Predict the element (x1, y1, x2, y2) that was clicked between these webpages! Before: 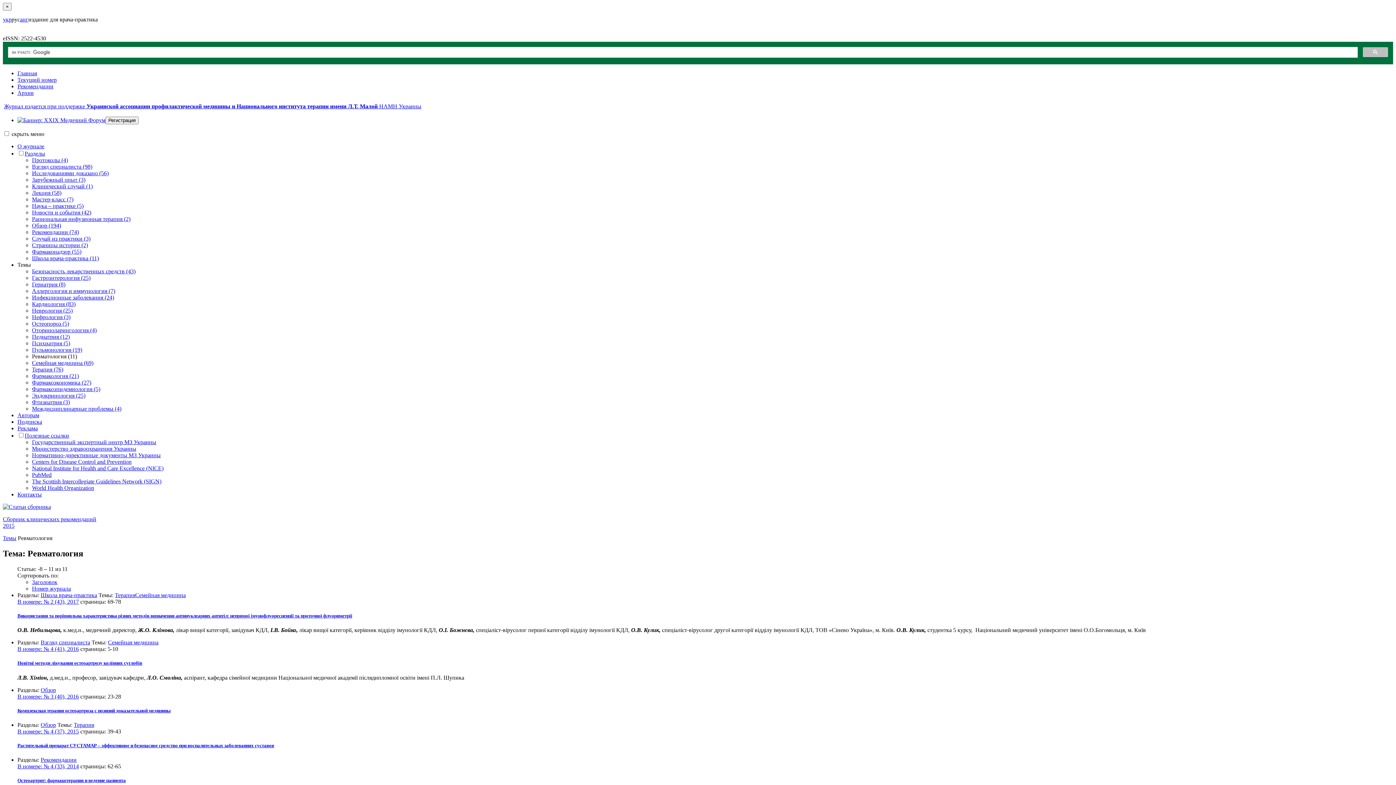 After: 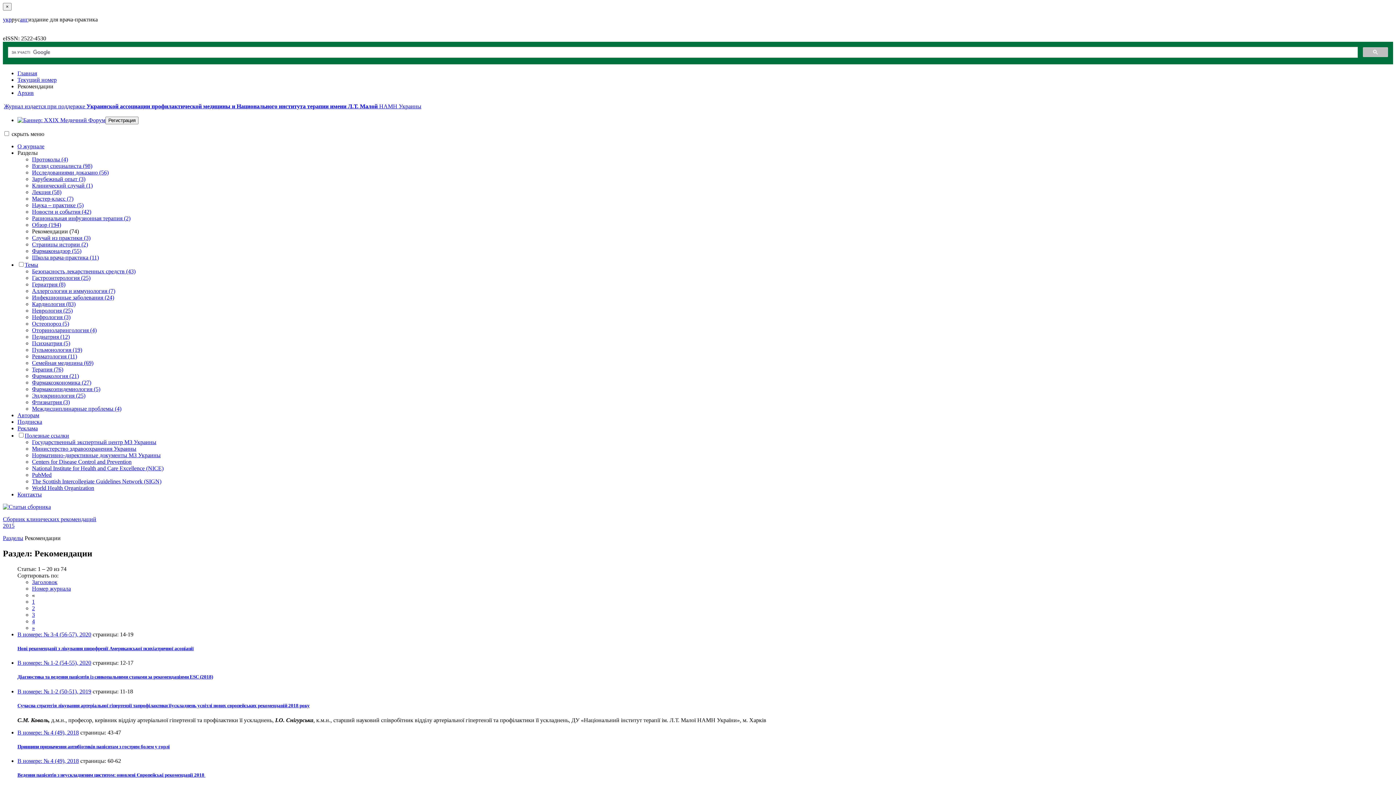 Action: label: Рекомендации (74) bbox: (32, 229, 78, 235)